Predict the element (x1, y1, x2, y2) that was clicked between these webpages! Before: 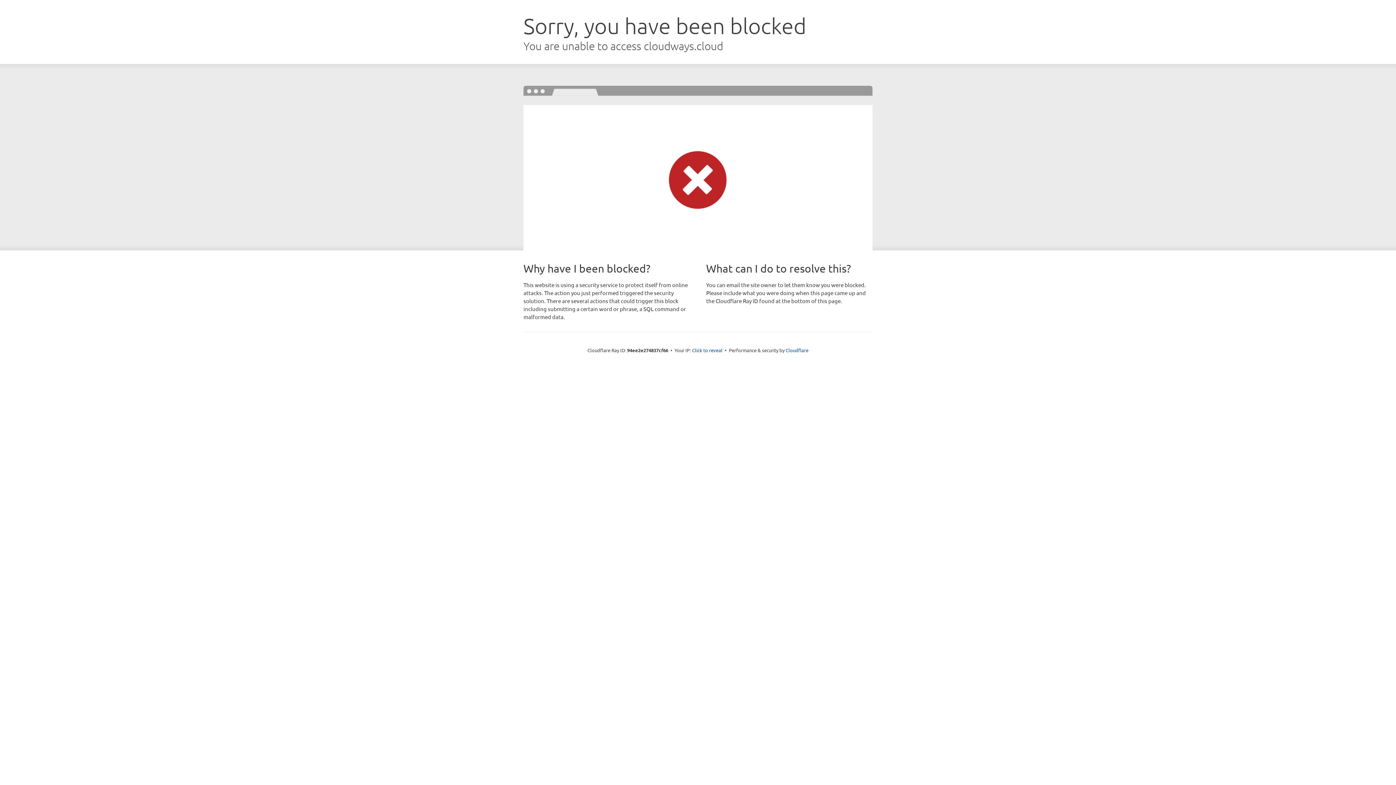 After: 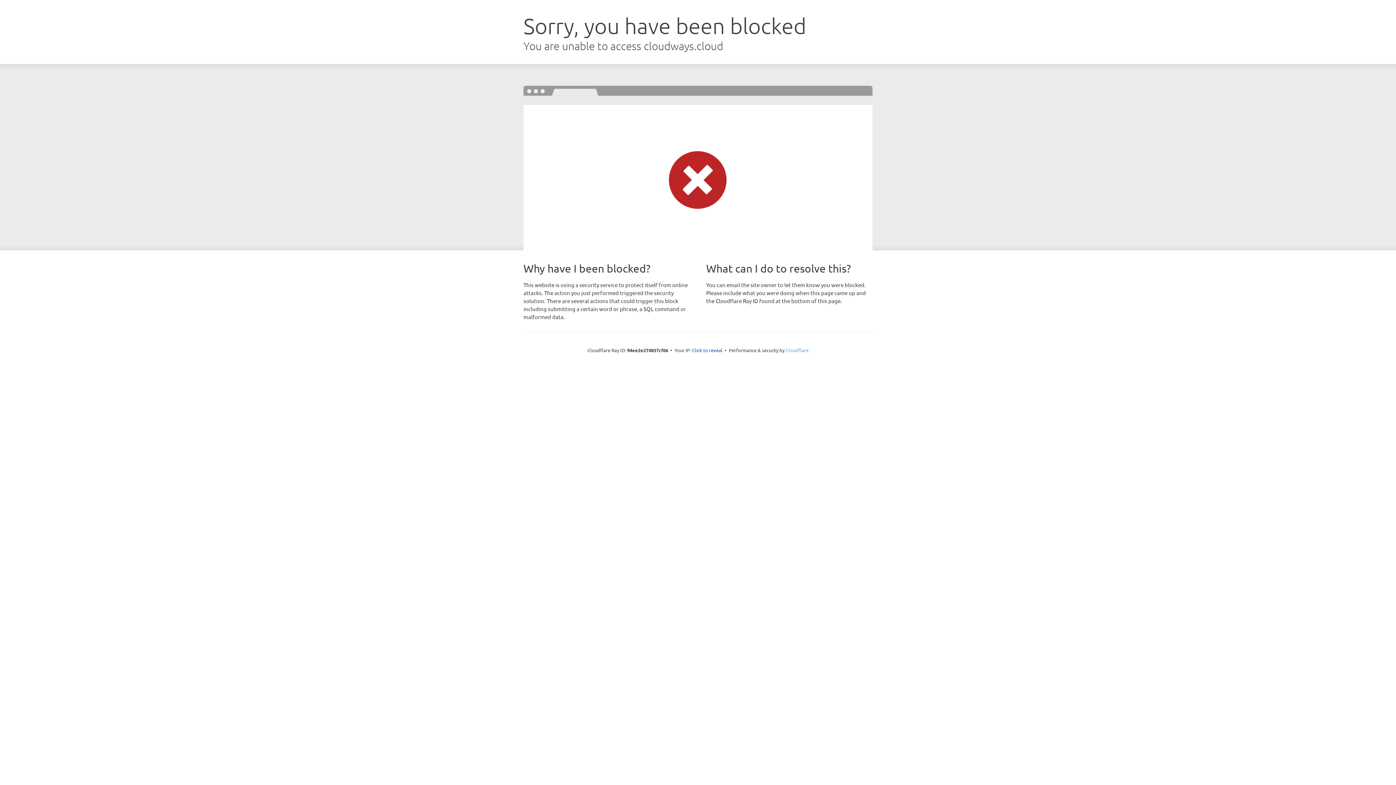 Action: bbox: (785, 347, 808, 353) label: Cloudflare